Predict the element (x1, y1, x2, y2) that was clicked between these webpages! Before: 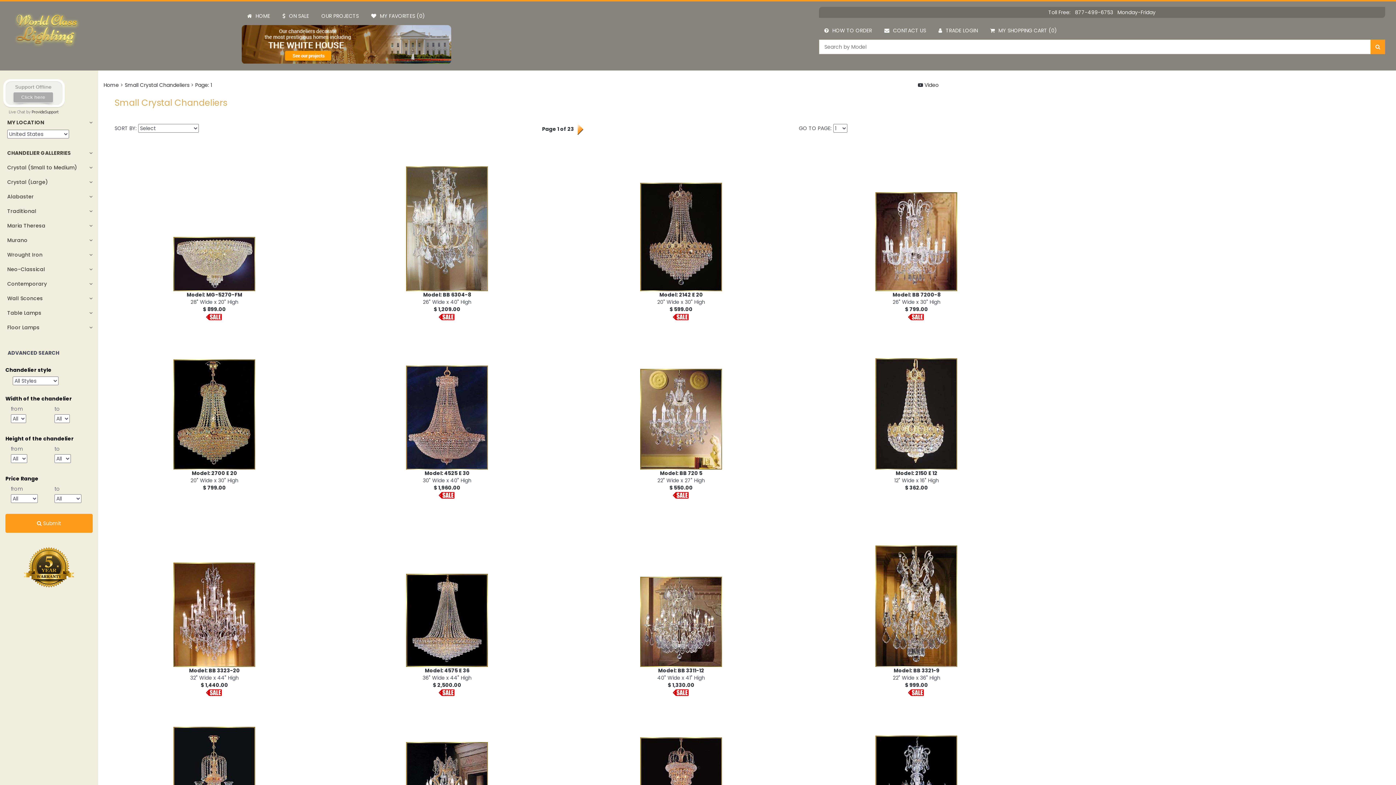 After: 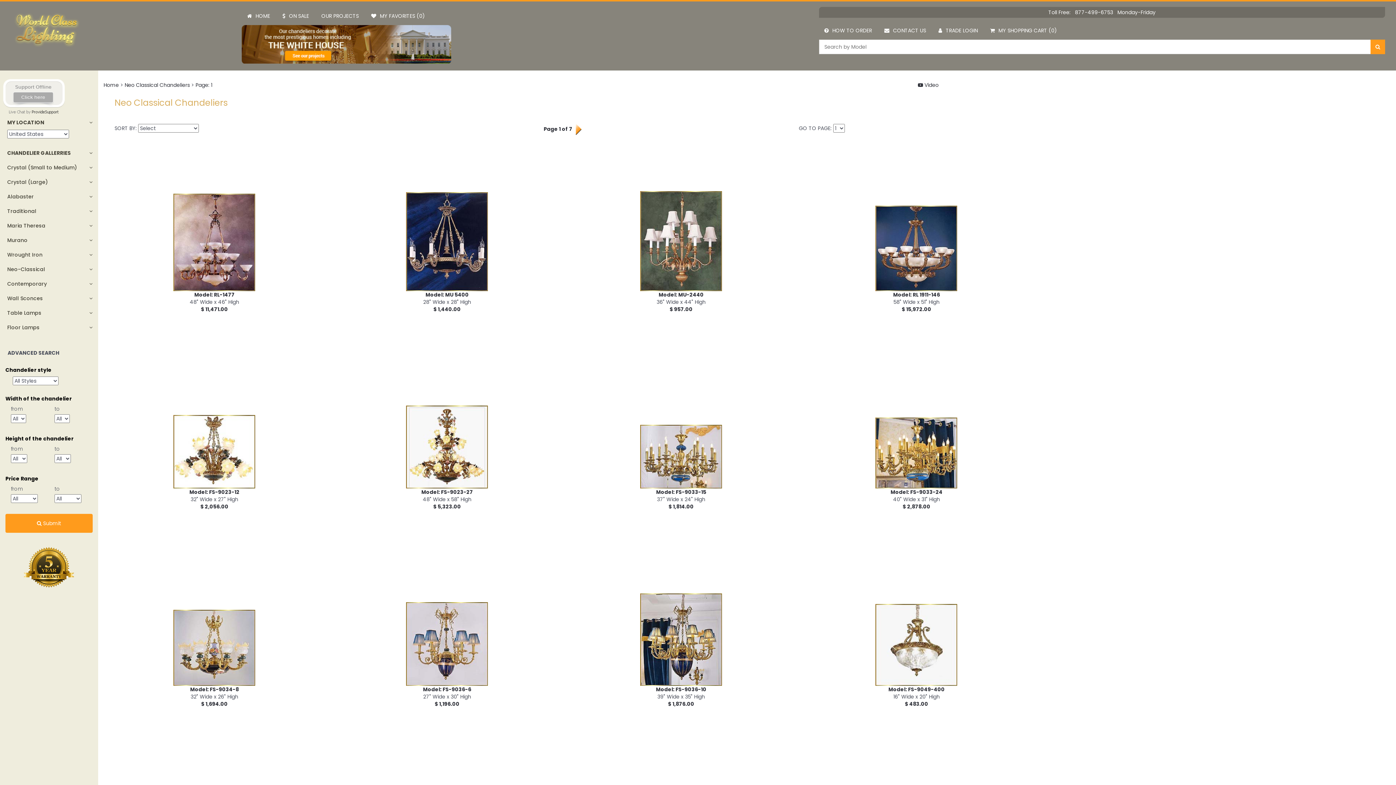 Action: label: Neo-Classical bbox: (0, 262, 98, 276)